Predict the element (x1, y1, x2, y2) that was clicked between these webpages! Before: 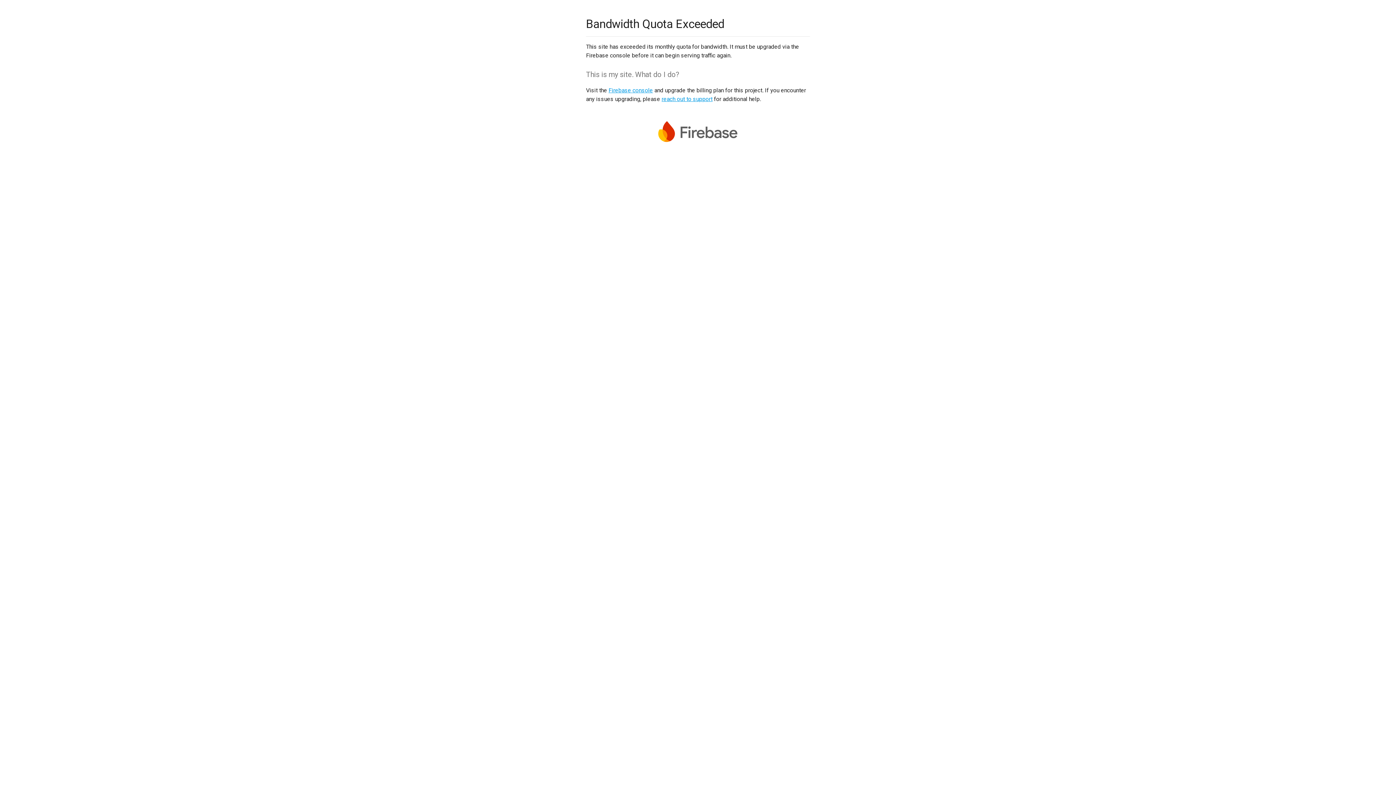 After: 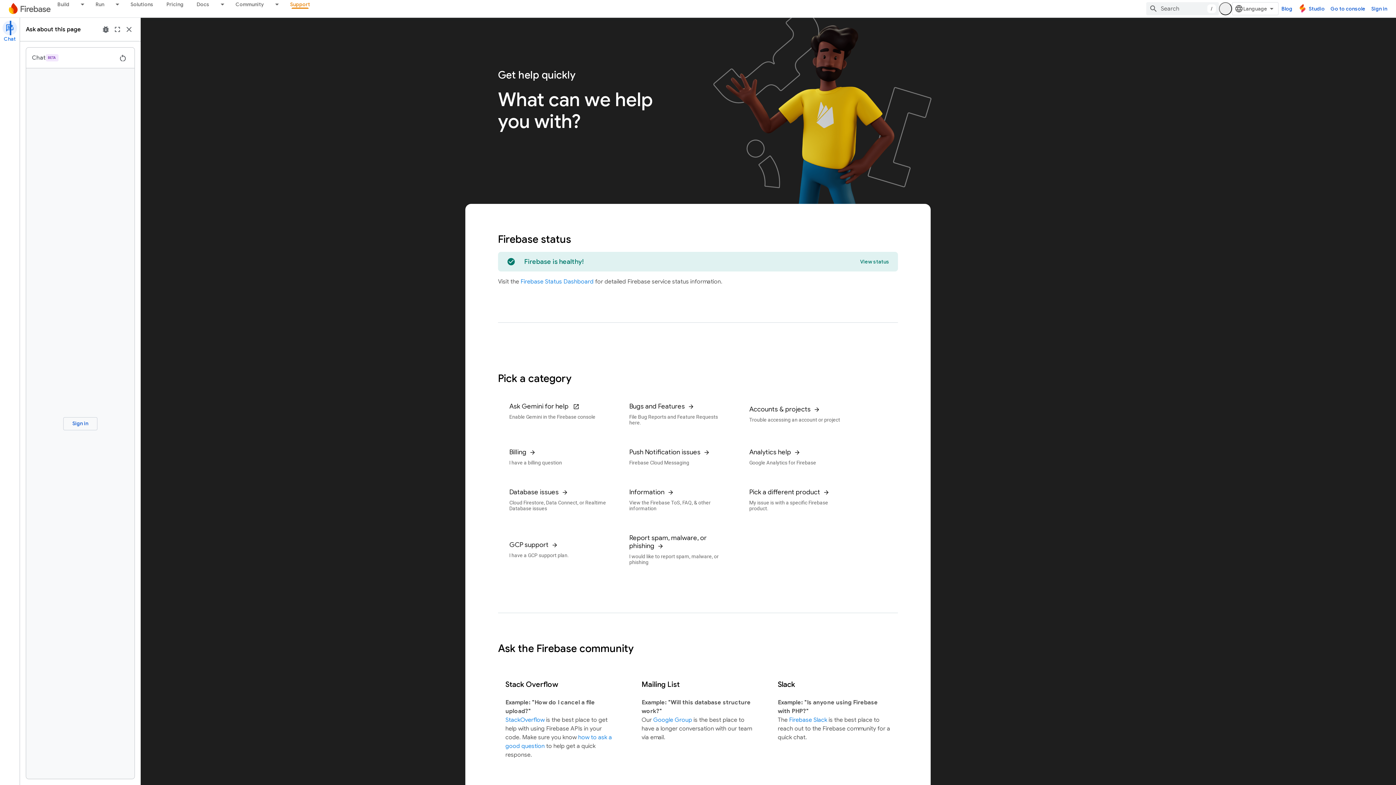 Action: label: reach out to support bbox: (661, 95, 712, 102)